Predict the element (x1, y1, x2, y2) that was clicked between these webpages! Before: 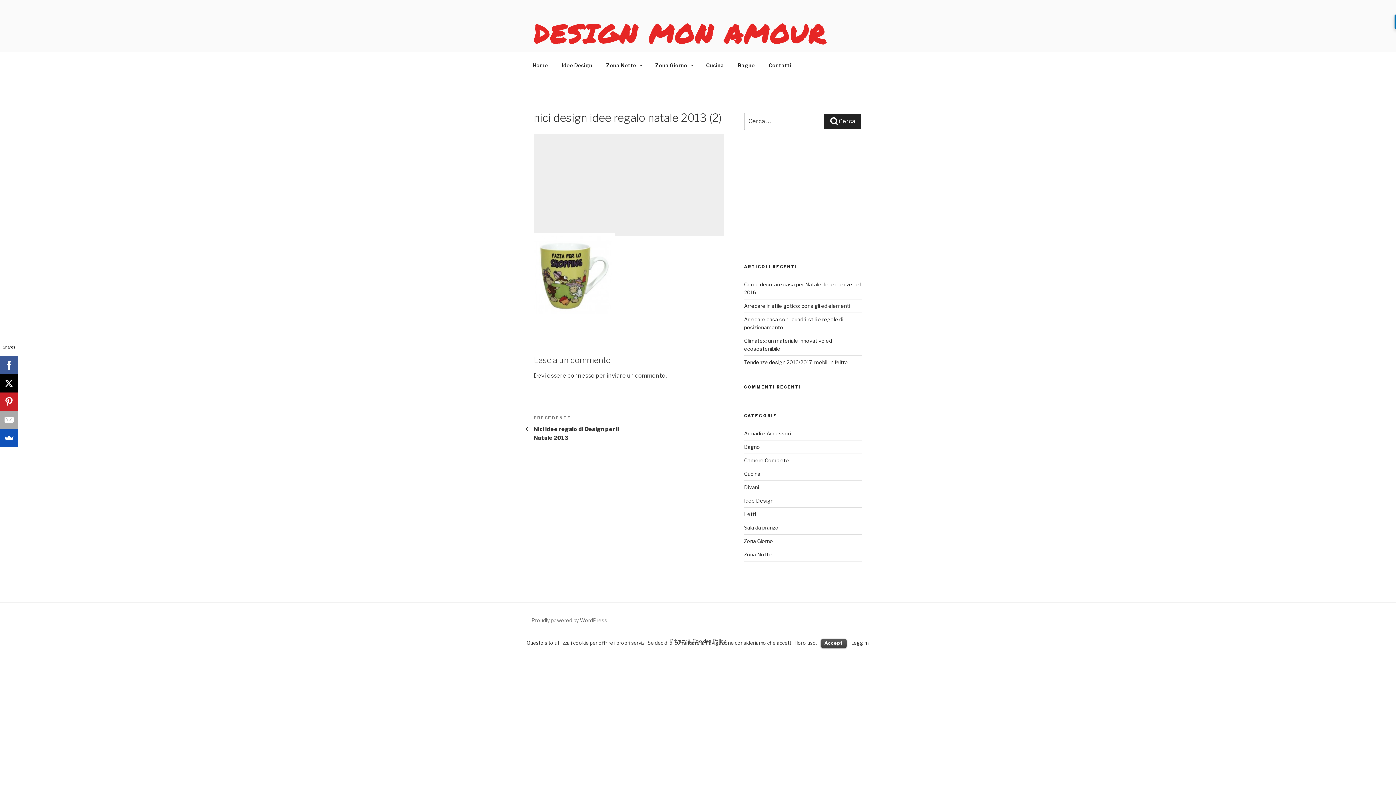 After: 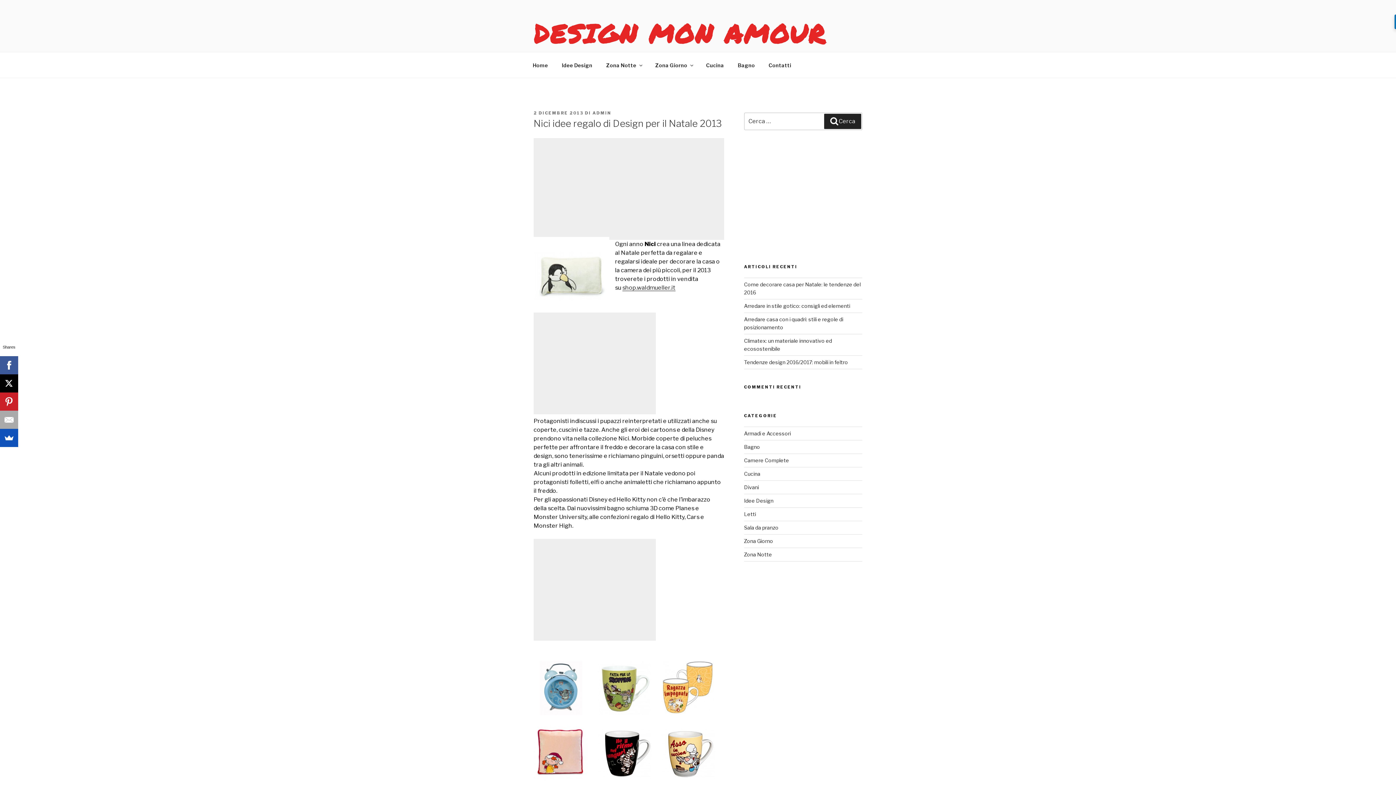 Action: label: Articolo precedente:
PRECEDENTE
Nici idee regalo di Design per il Natale 2013 bbox: (533, 415, 629, 441)